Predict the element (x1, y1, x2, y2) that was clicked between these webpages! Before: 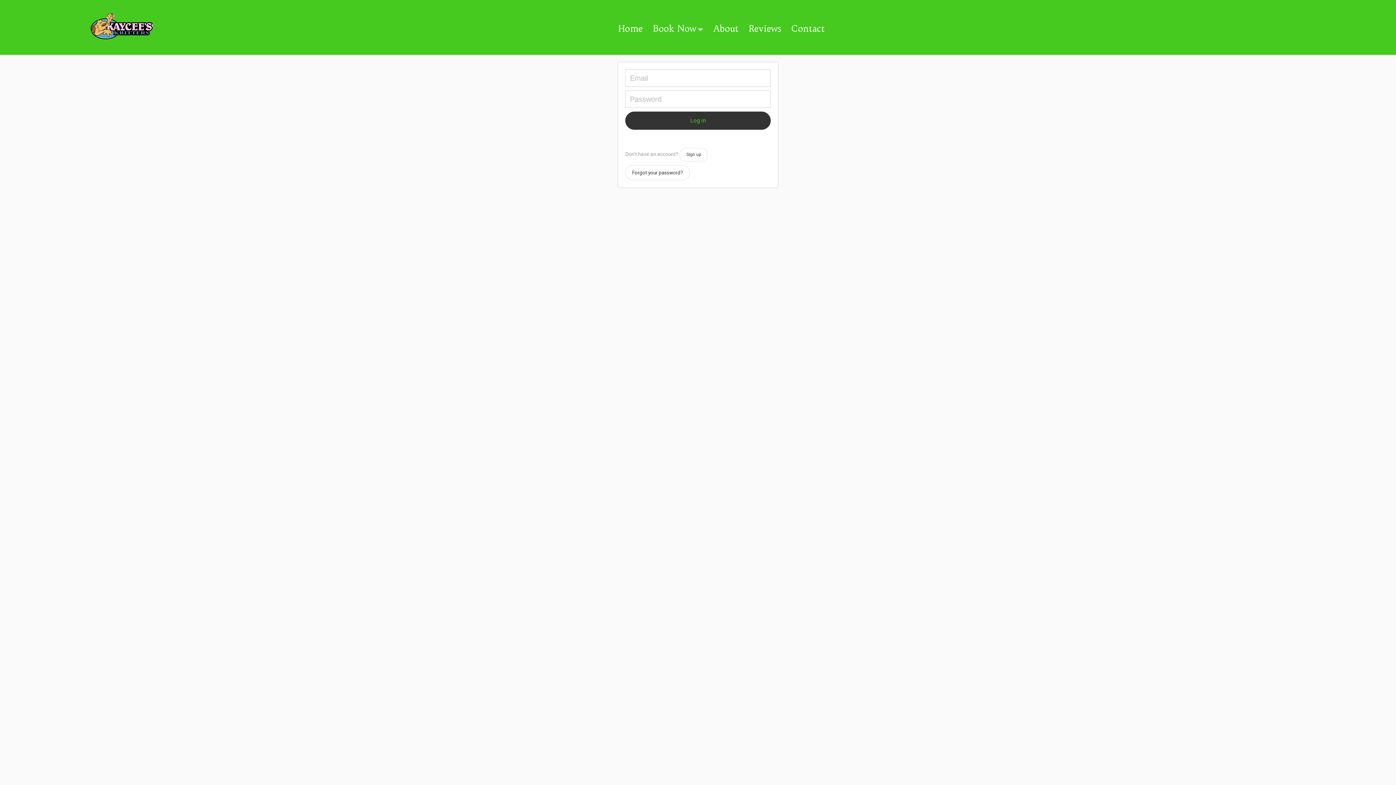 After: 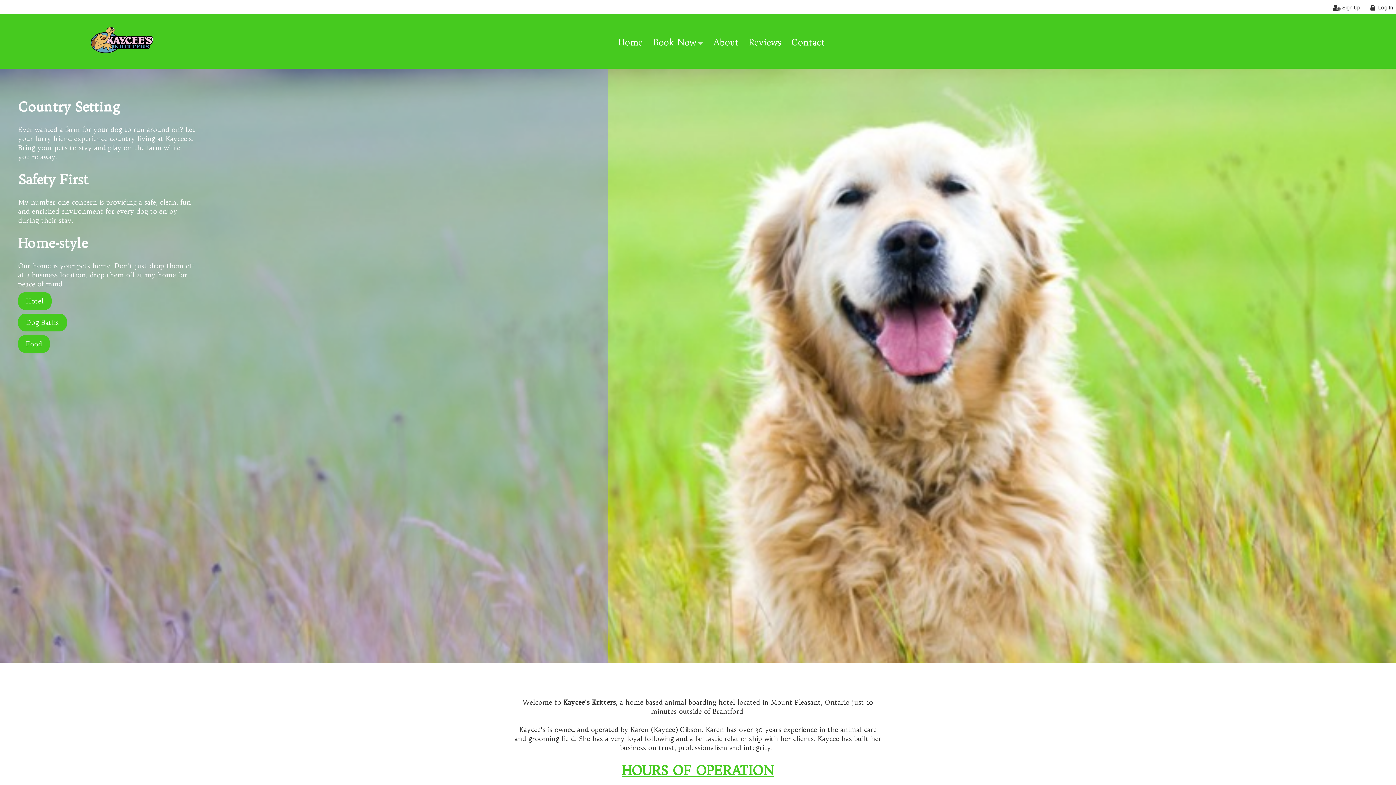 Action: bbox: (614, 20, 646, 36) label: Home